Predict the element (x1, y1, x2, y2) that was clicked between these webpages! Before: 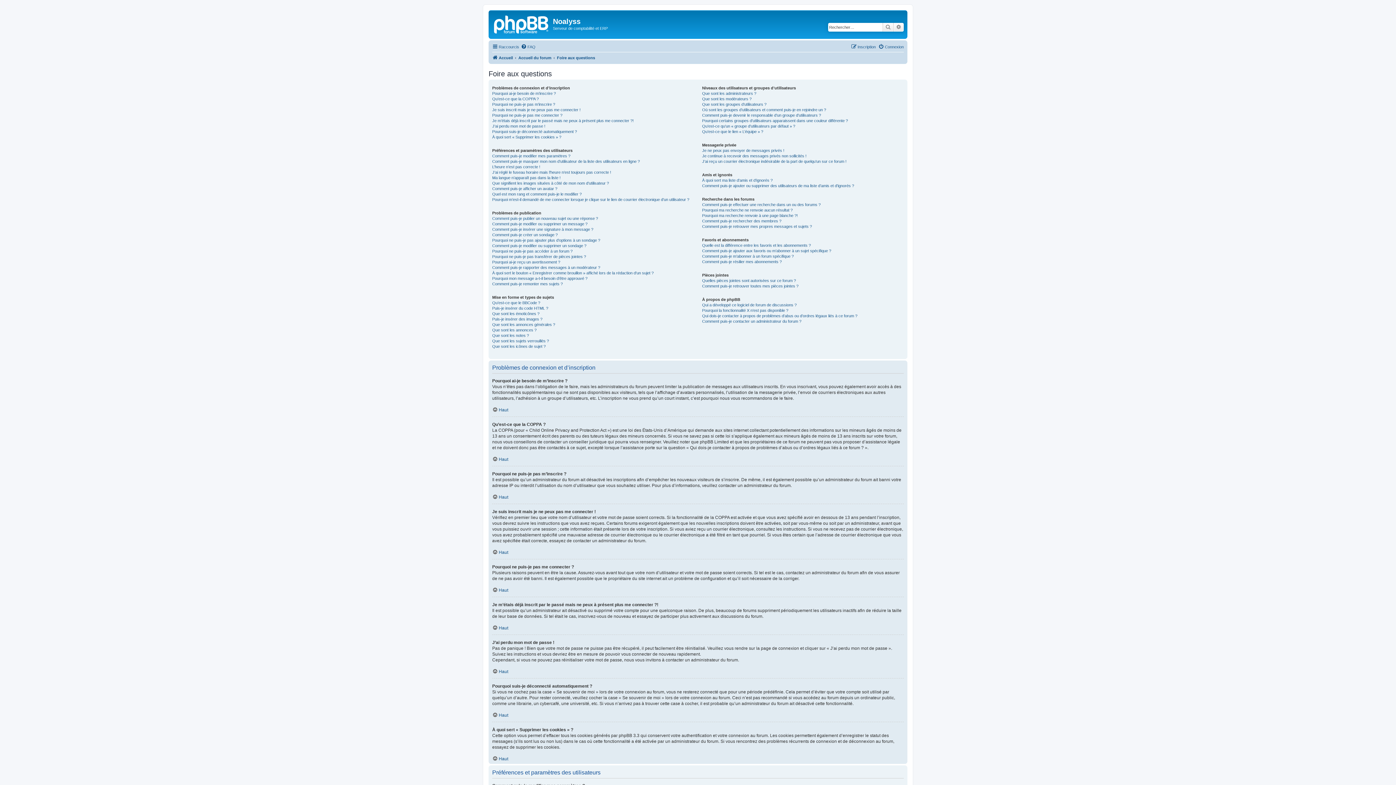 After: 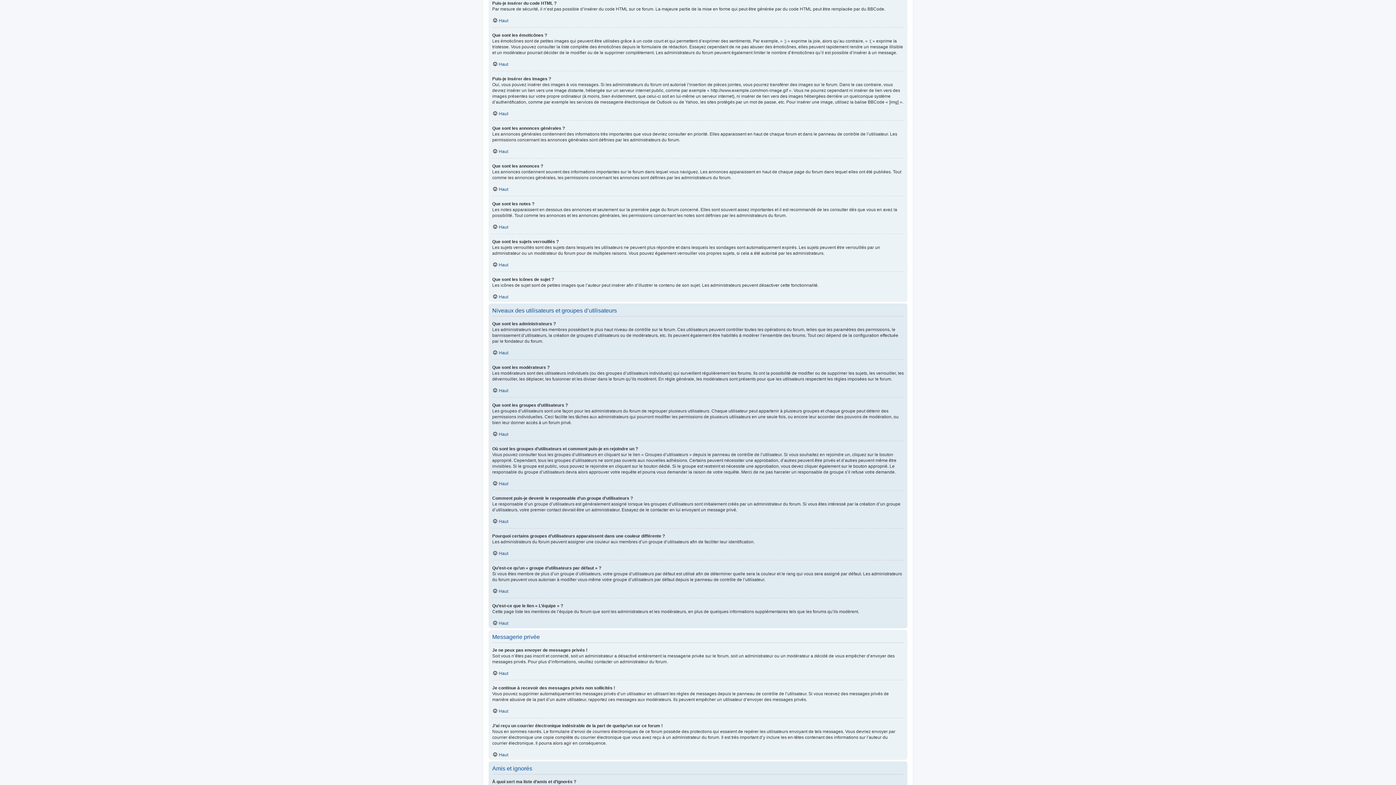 Action: bbox: (492, 305, 548, 311) label: Puis-je insérer du code HTML ?